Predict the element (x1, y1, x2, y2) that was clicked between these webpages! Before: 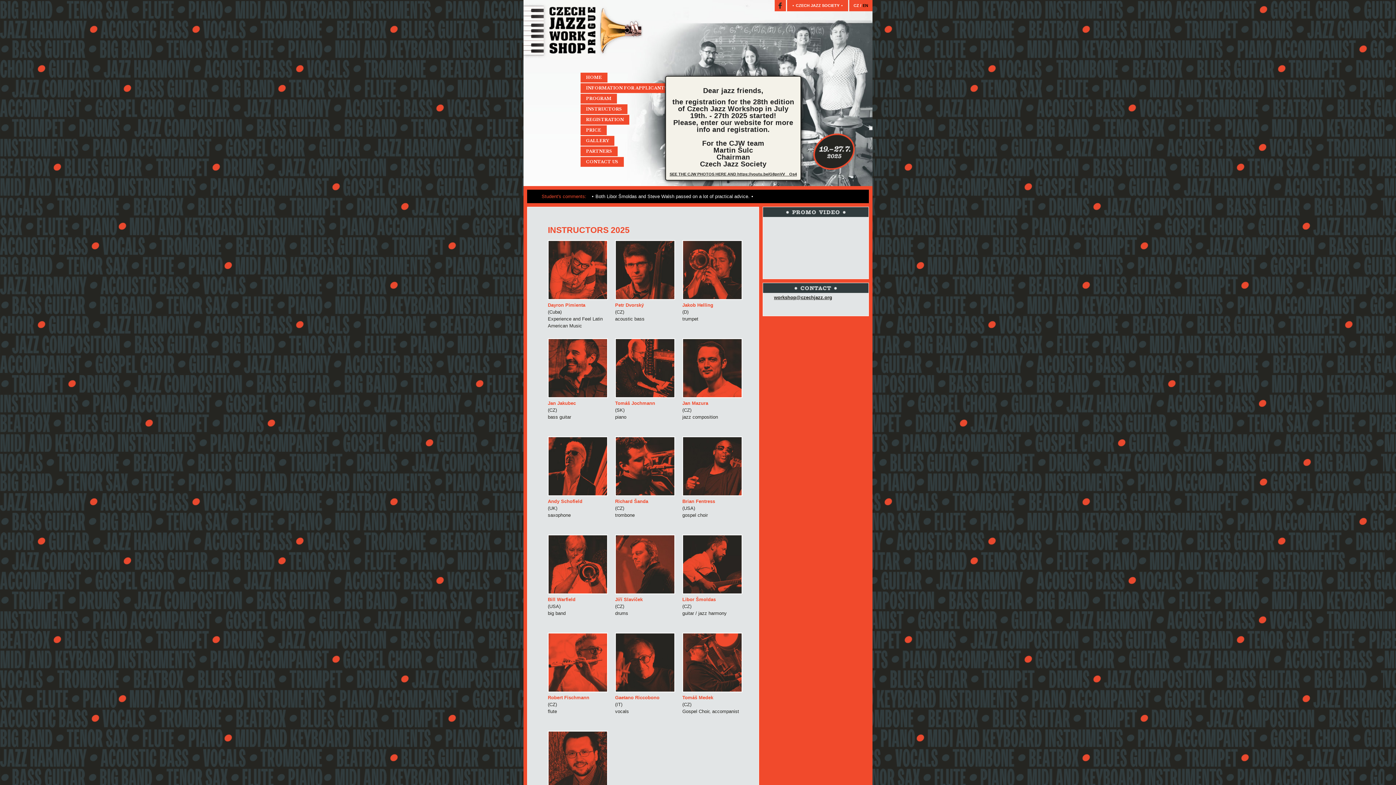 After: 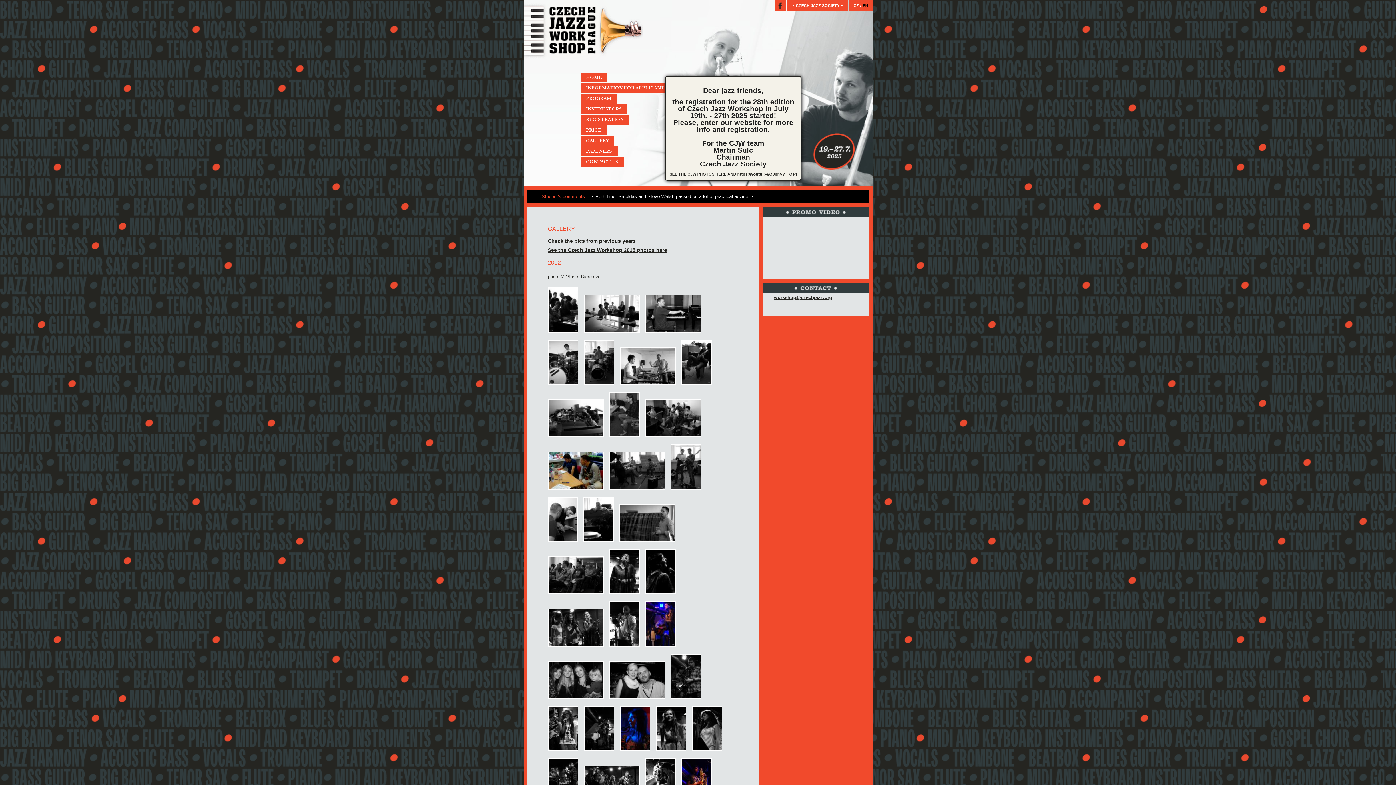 Action: bbox: (580, 136, 614, 145) label: GALLERY